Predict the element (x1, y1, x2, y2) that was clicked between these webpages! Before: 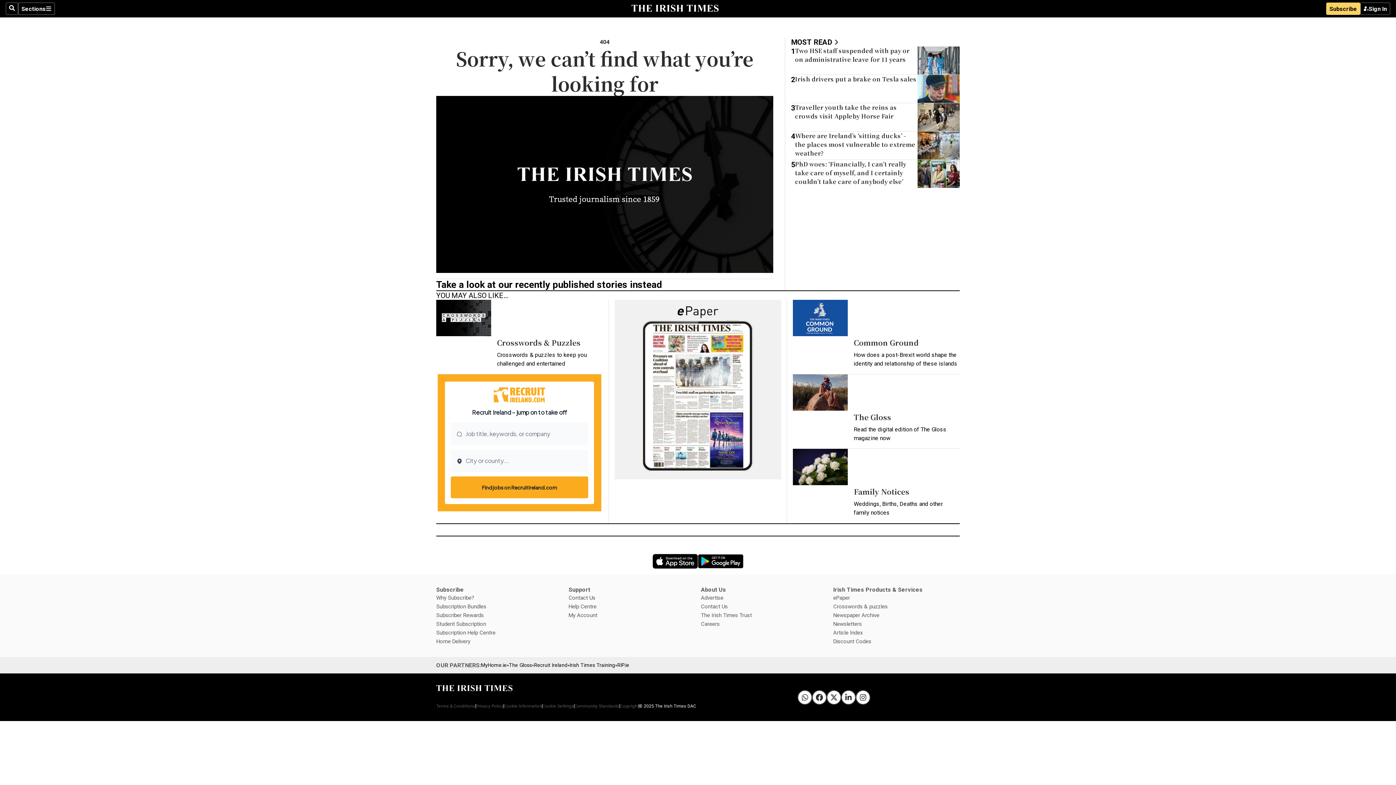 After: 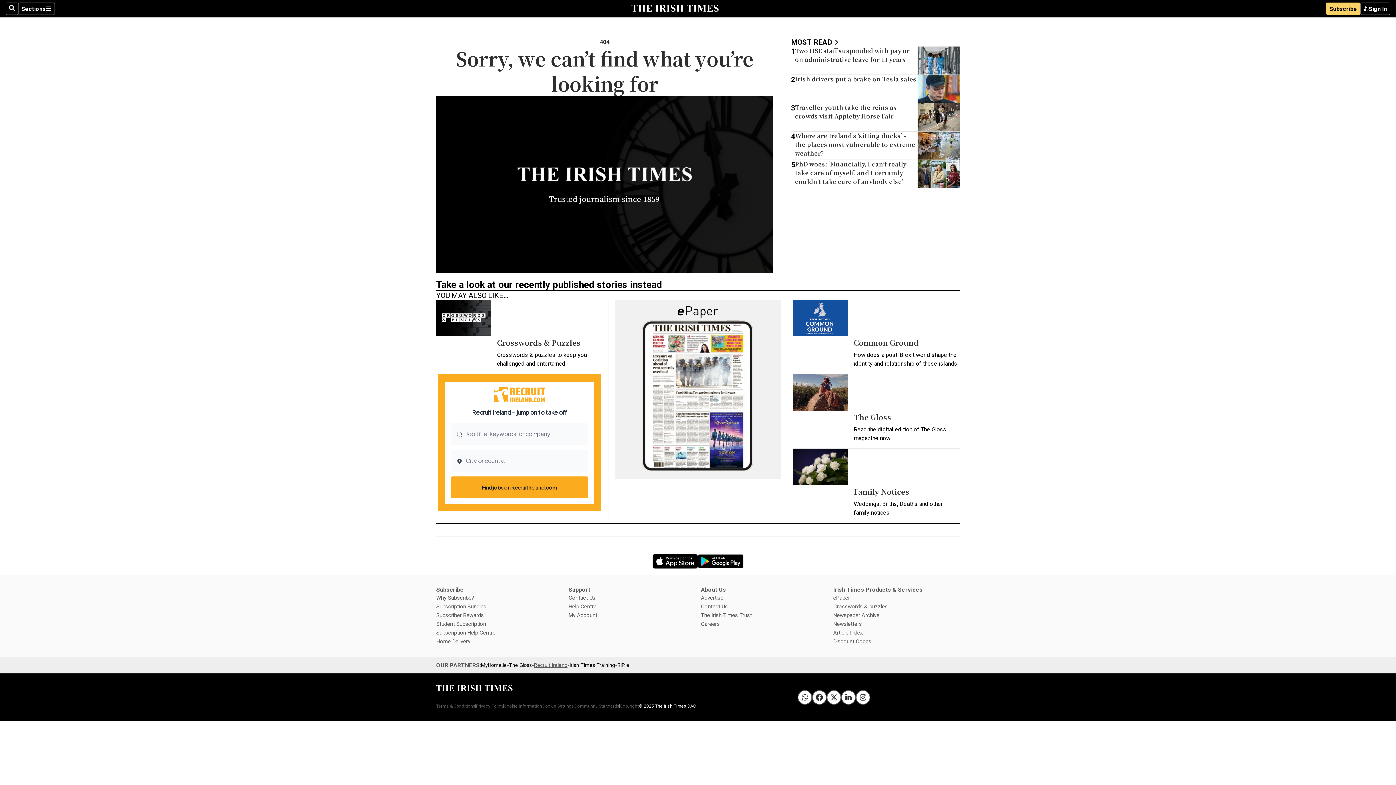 Action: label: Recruit Ireland
Opens in new window bbox: (534, 661, 567, 669)